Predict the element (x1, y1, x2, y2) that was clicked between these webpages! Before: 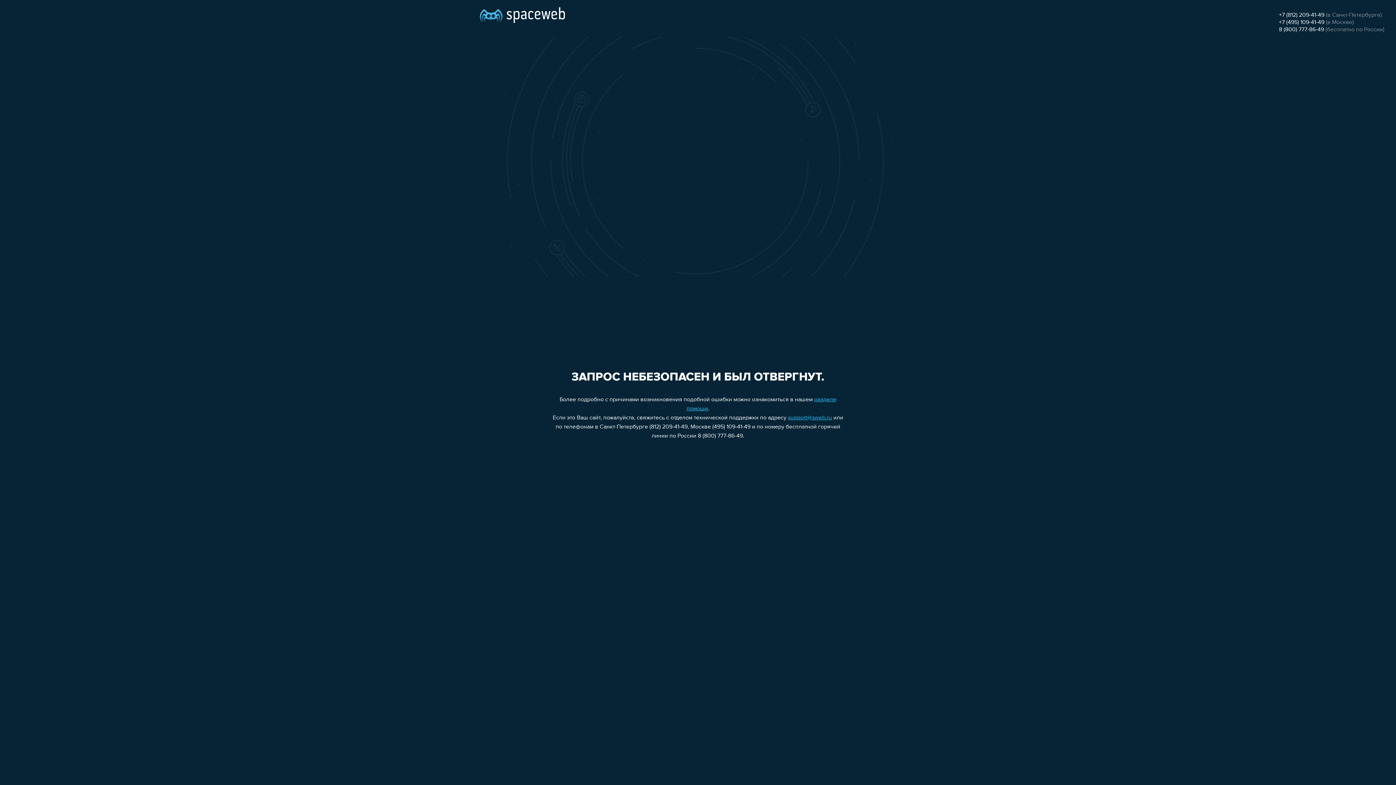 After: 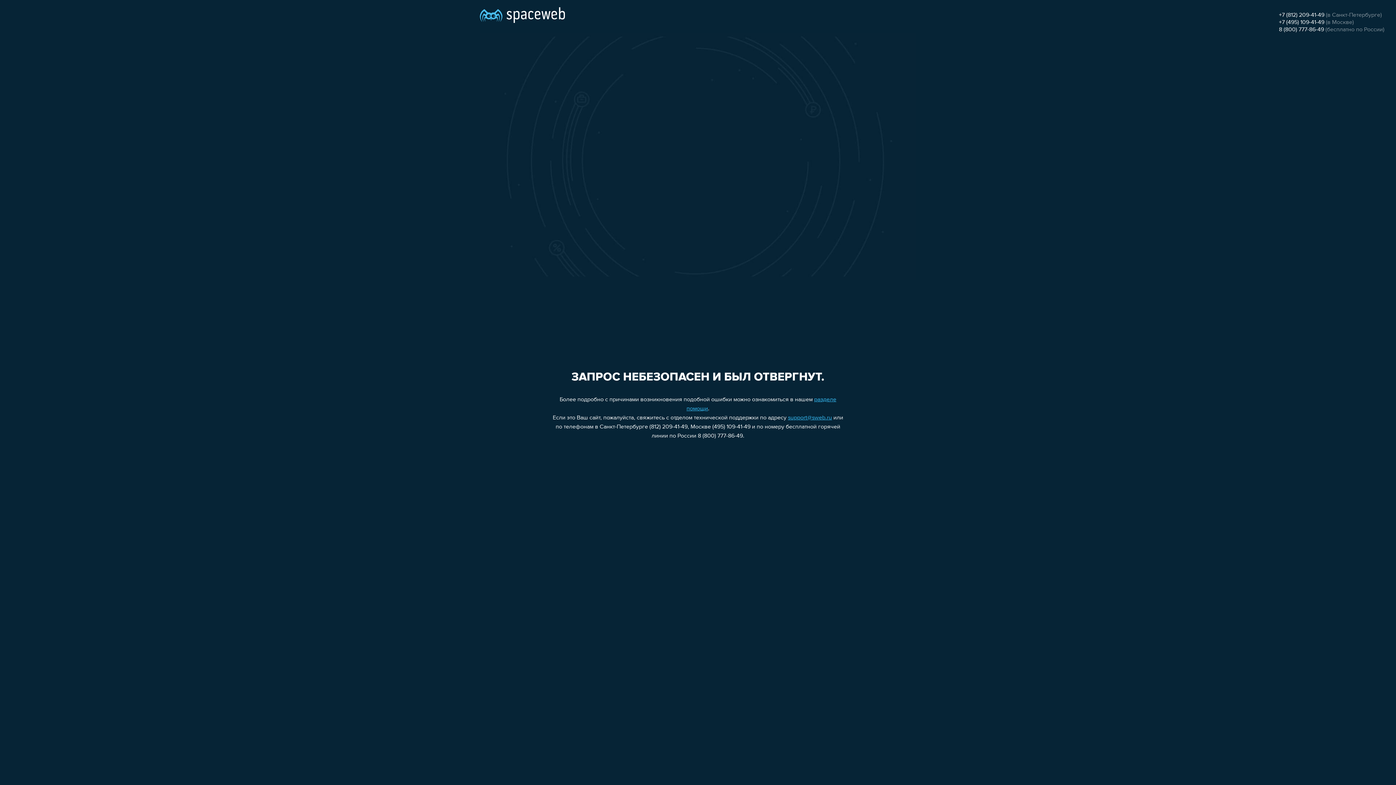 Action: label: 8 (800) 777-86-49 bbox: (1279, 26, 1324, 32)